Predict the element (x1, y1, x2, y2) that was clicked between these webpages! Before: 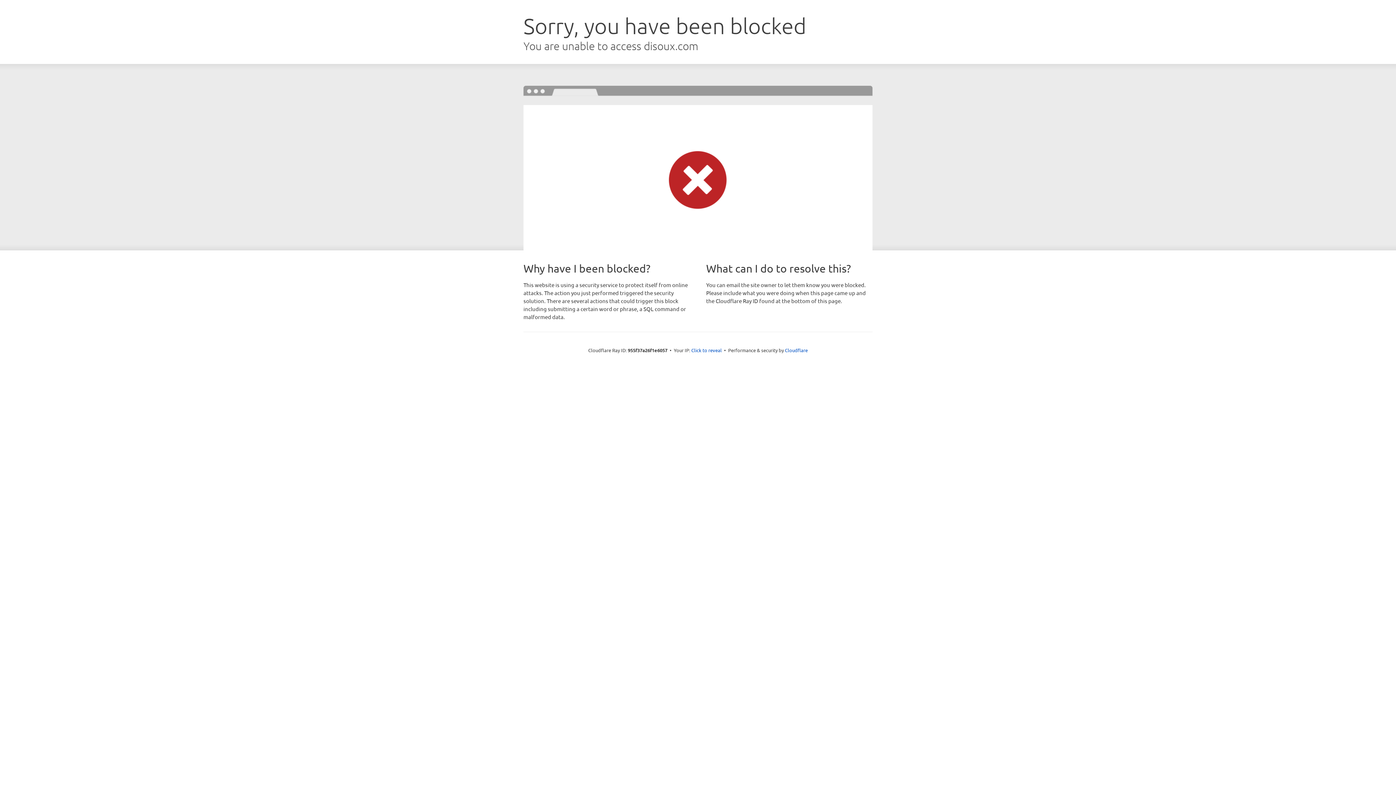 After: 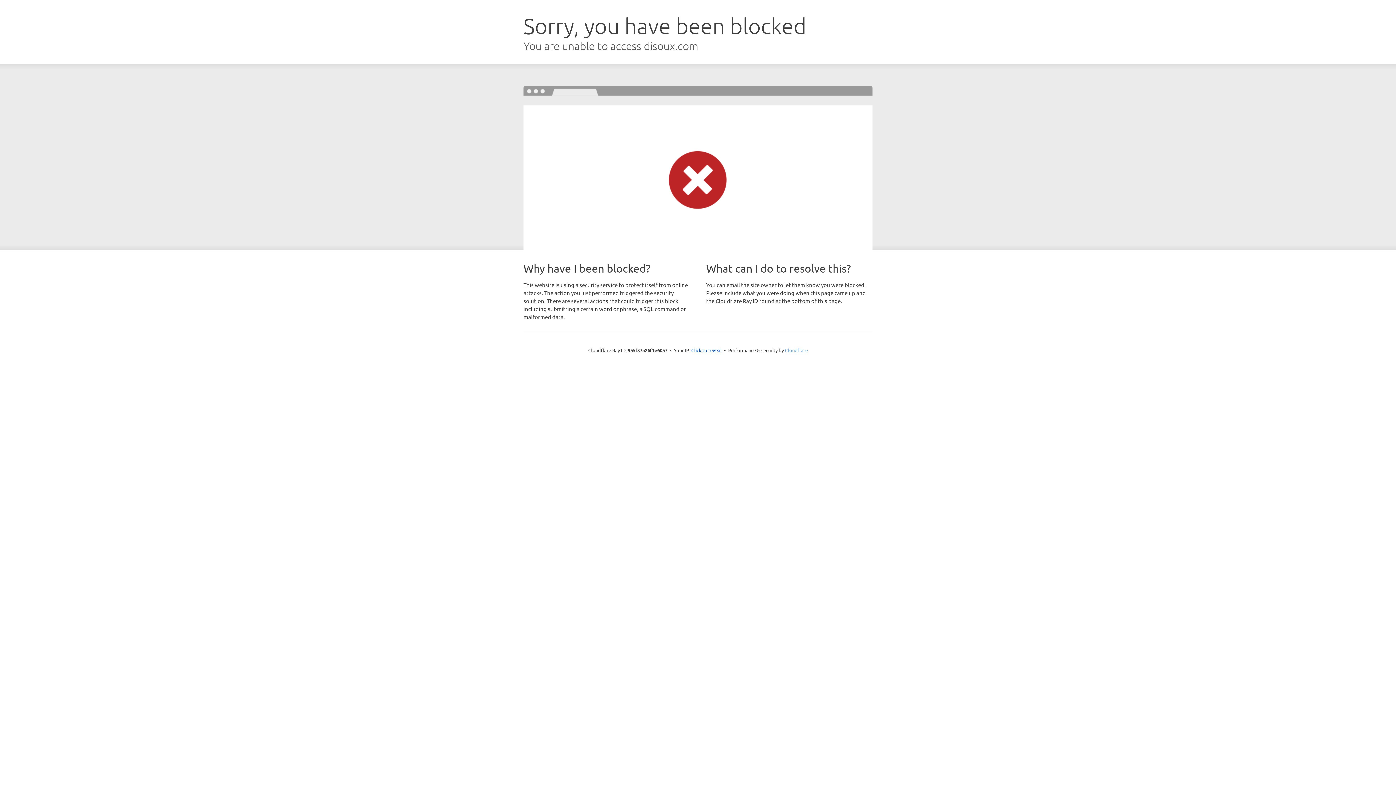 Action: label: Cloudflare bbox: (785, 347, 808, 353)